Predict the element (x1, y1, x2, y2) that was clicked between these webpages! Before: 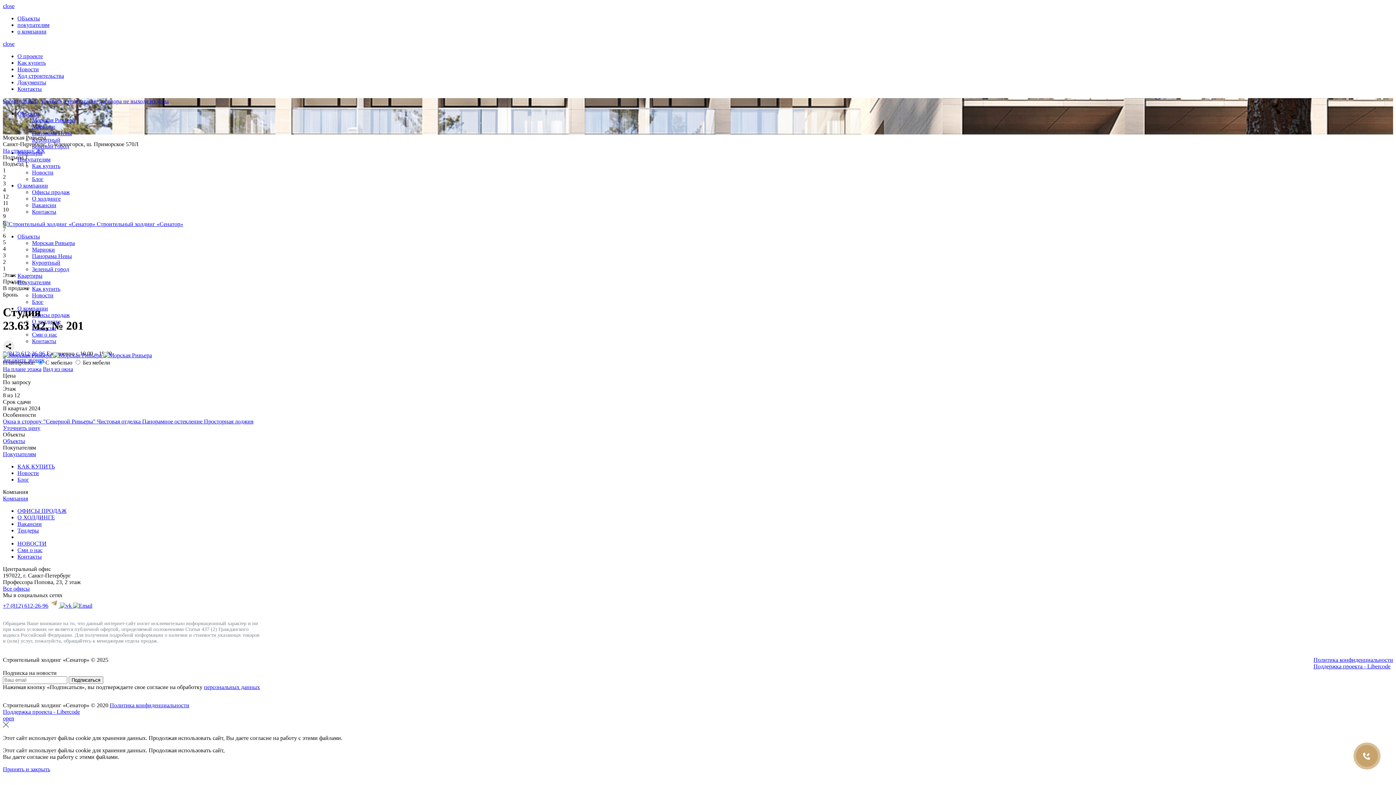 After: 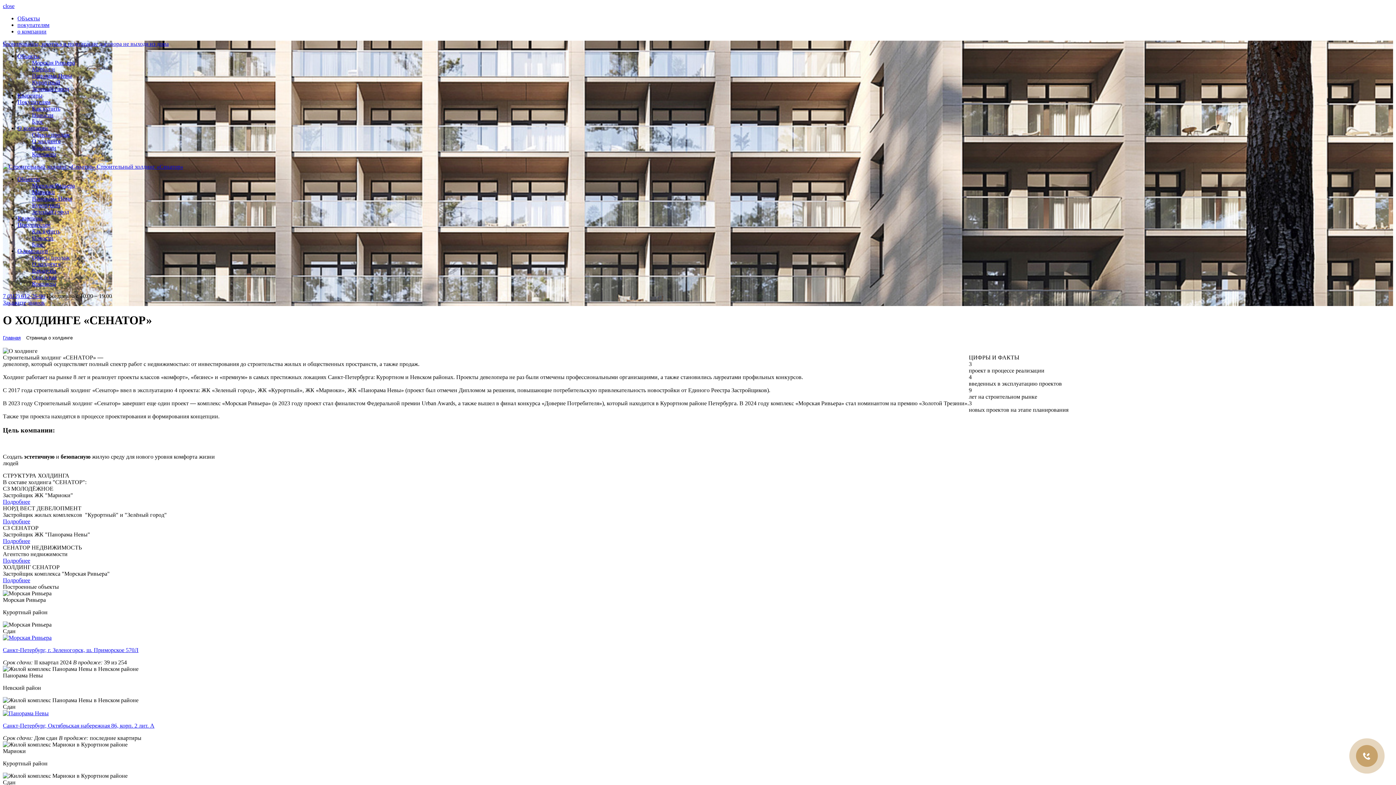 Action: bbox: (32, 195, 60, 201) label: О холдинге